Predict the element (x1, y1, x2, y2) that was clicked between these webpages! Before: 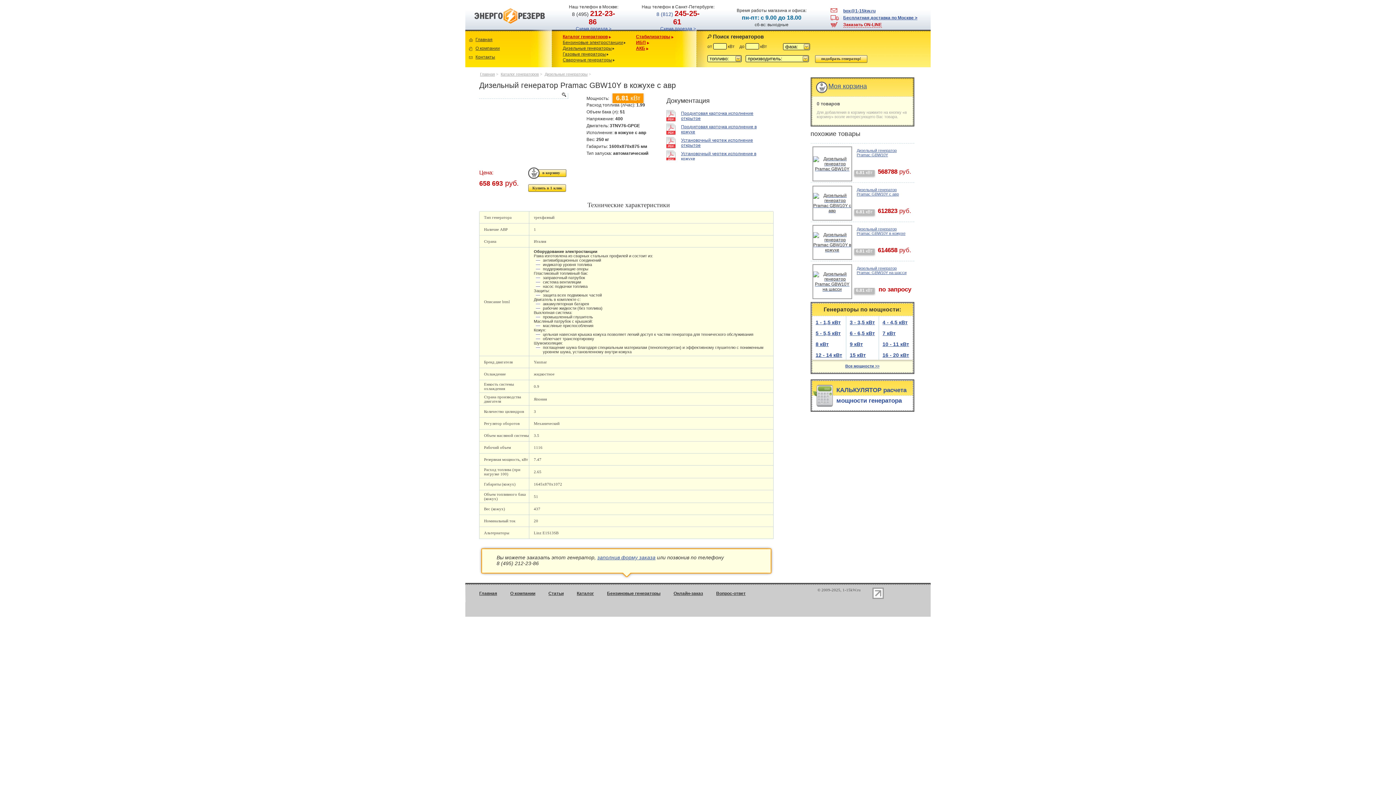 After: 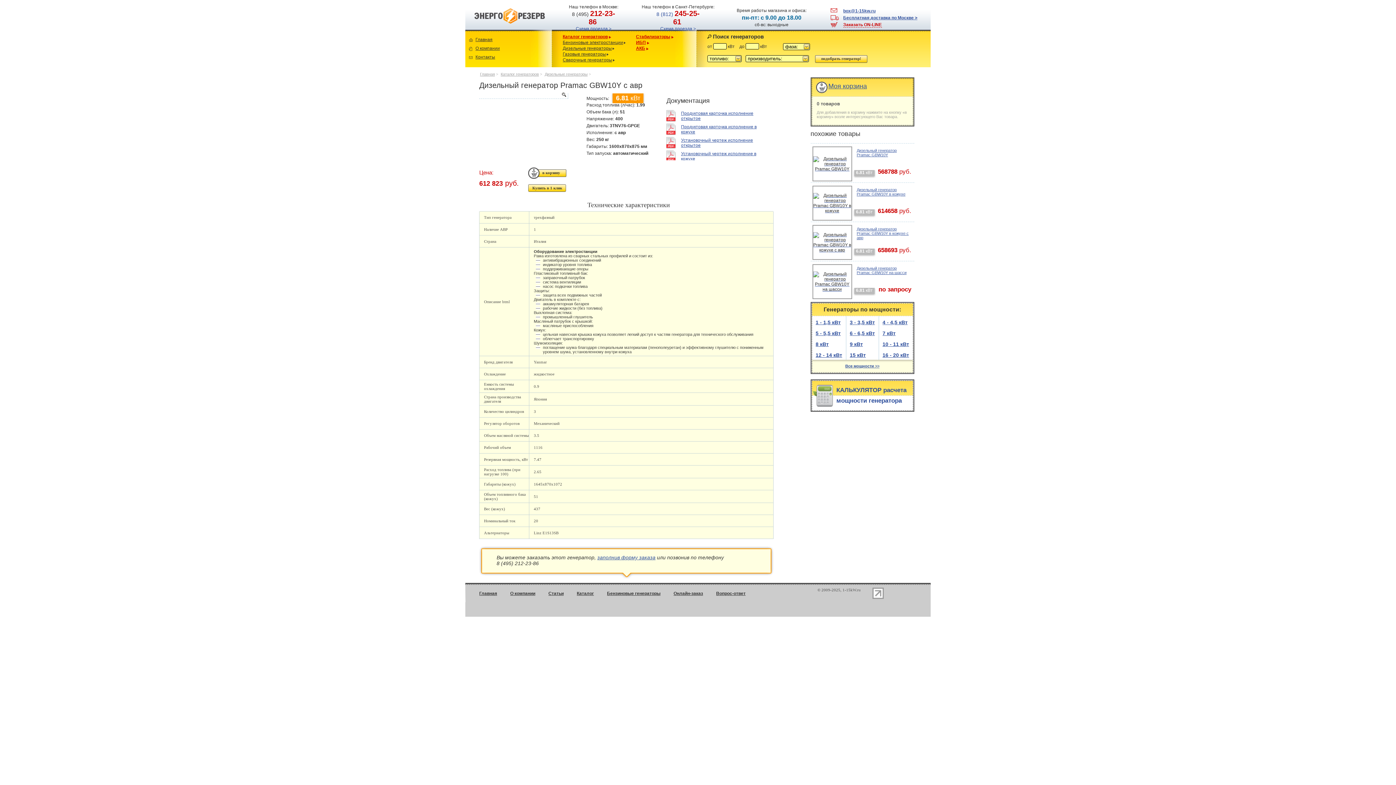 Action: bbox: (856, 187, 899, 196) label: Дизельный генератор Pramac GBW10Y с авр